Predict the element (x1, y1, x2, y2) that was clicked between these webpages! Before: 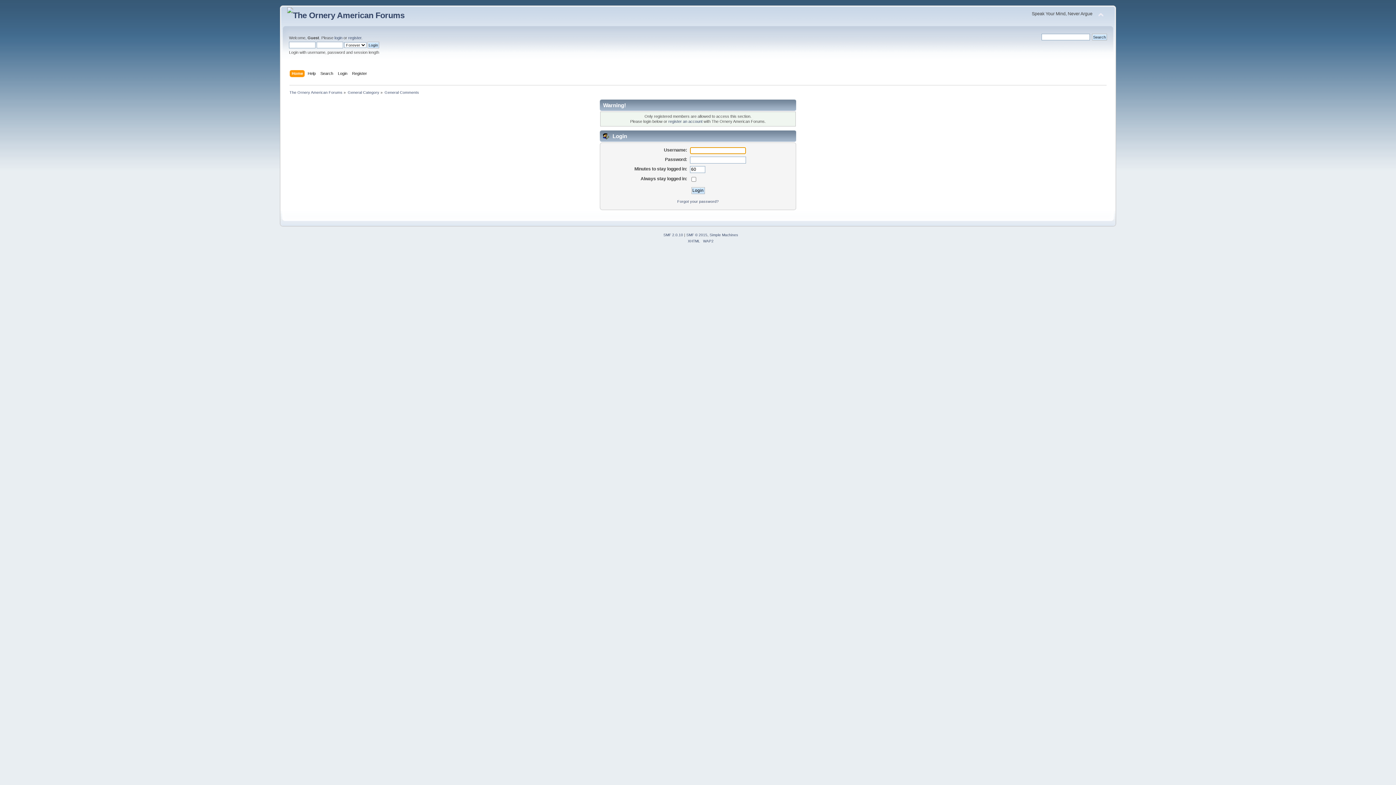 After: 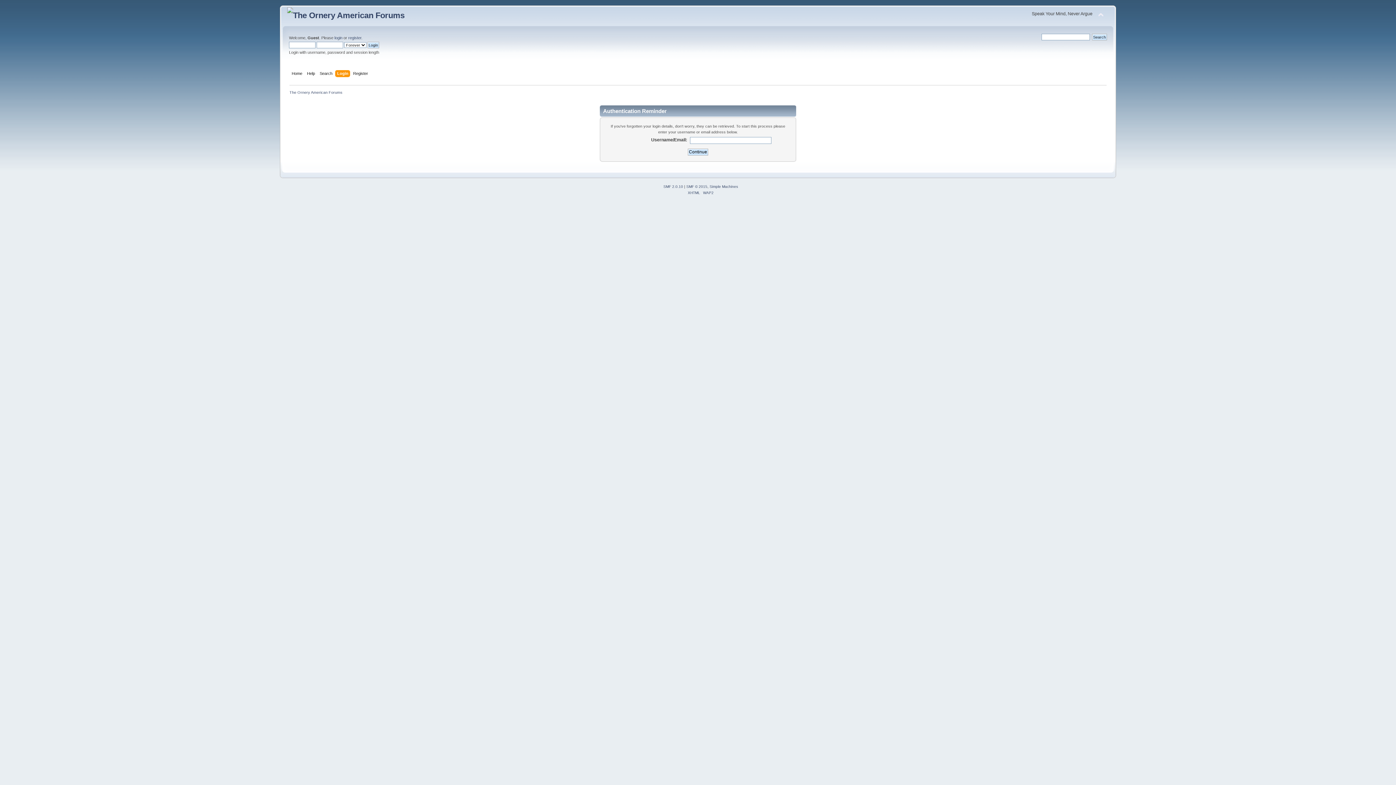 Action: bbox: (677, 199, 718, 203) label: Forgot your password?